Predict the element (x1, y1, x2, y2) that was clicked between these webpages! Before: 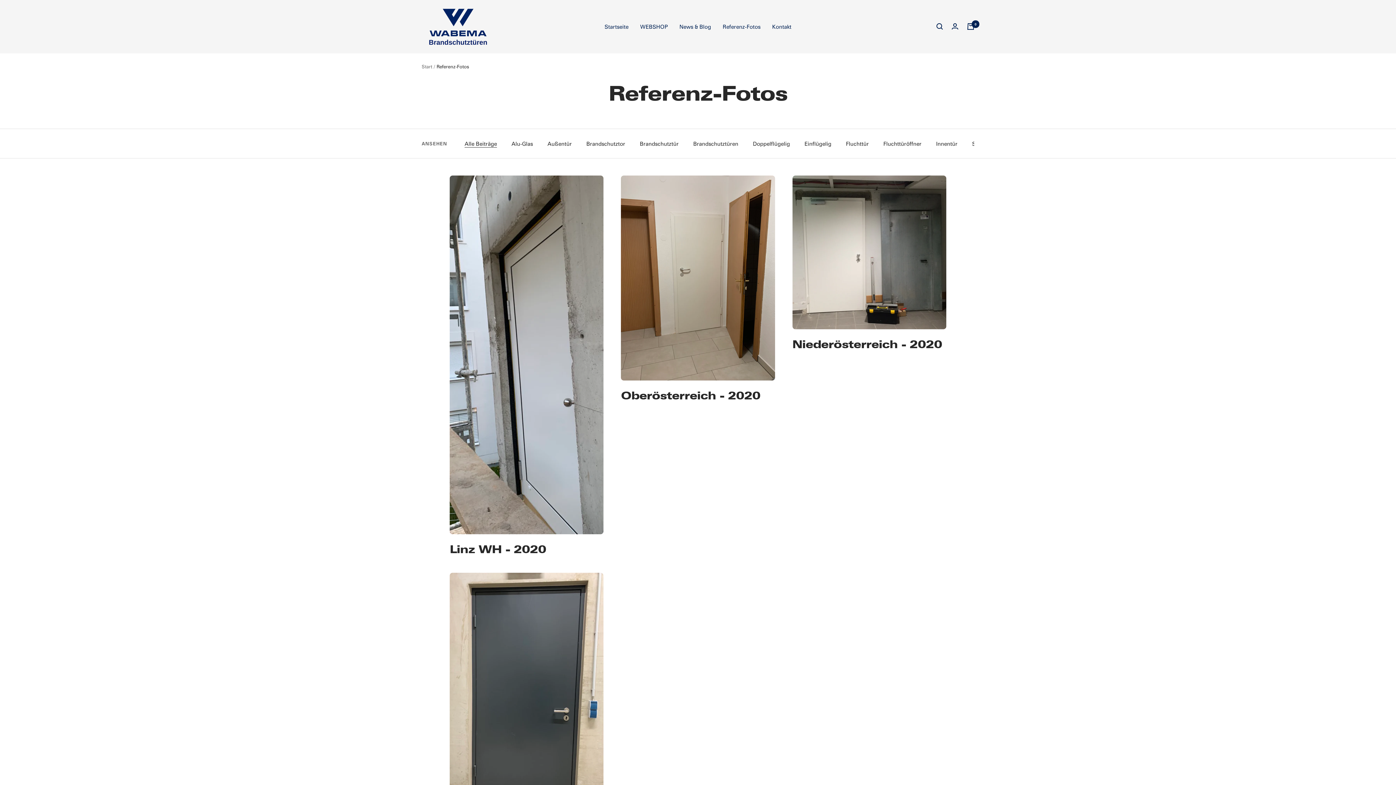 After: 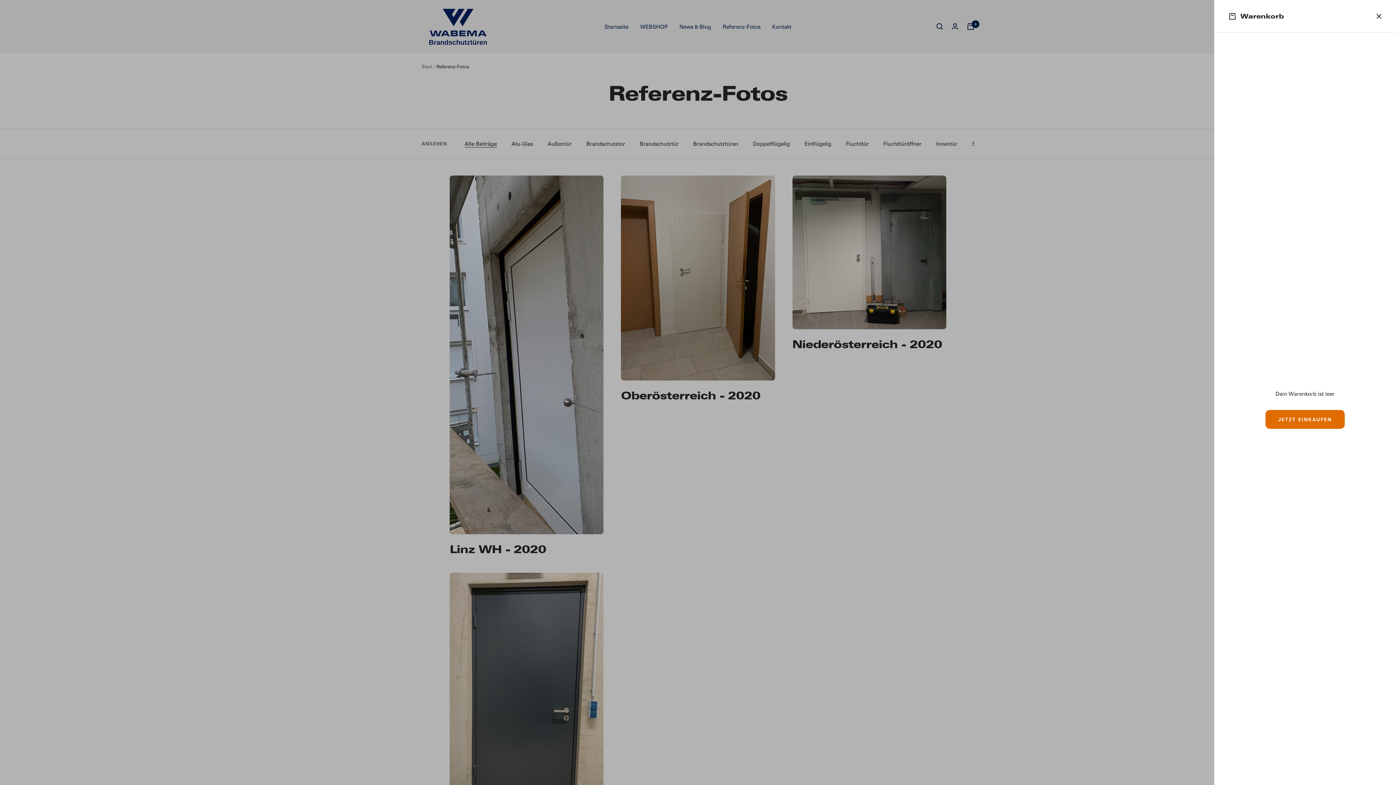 Action: label: Warenkorb bbox: (967, 23, 974, 29)